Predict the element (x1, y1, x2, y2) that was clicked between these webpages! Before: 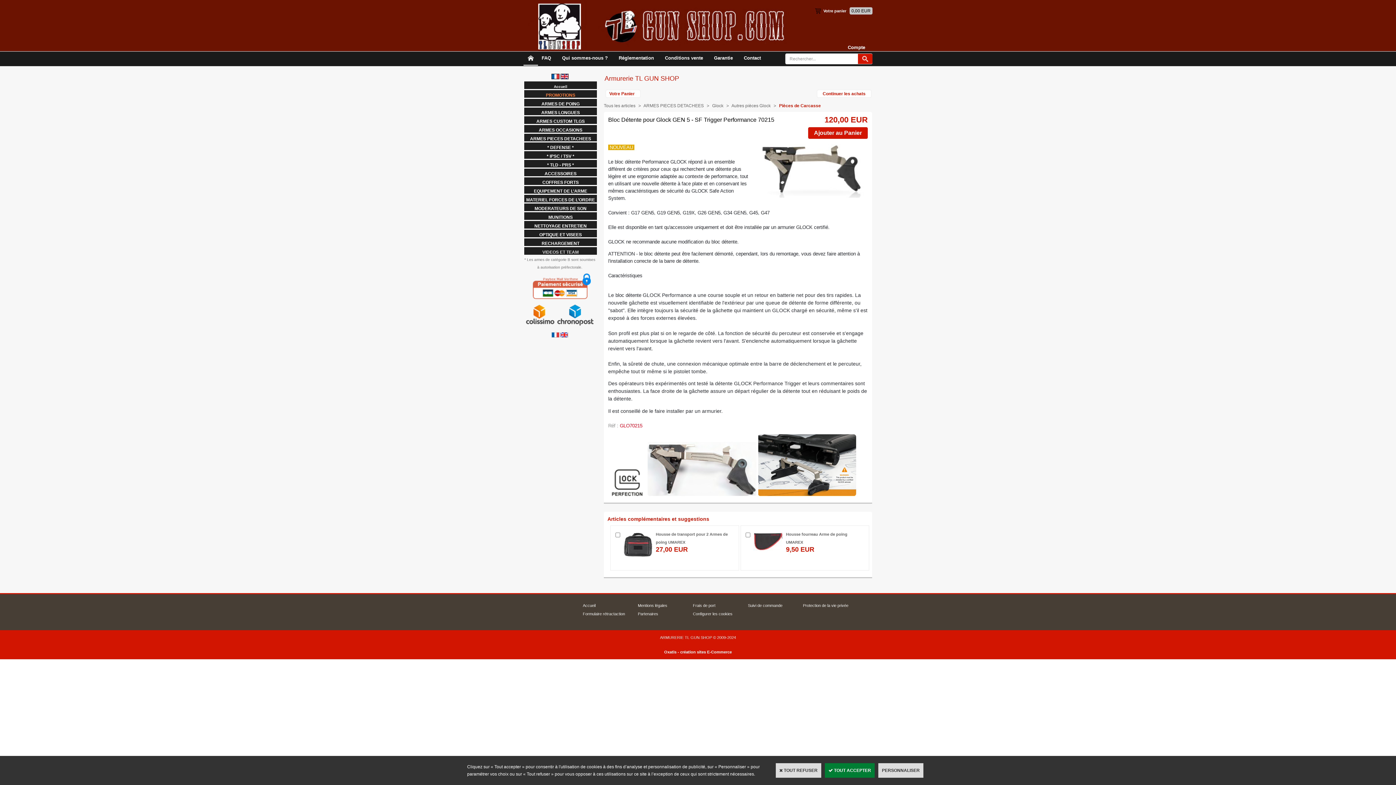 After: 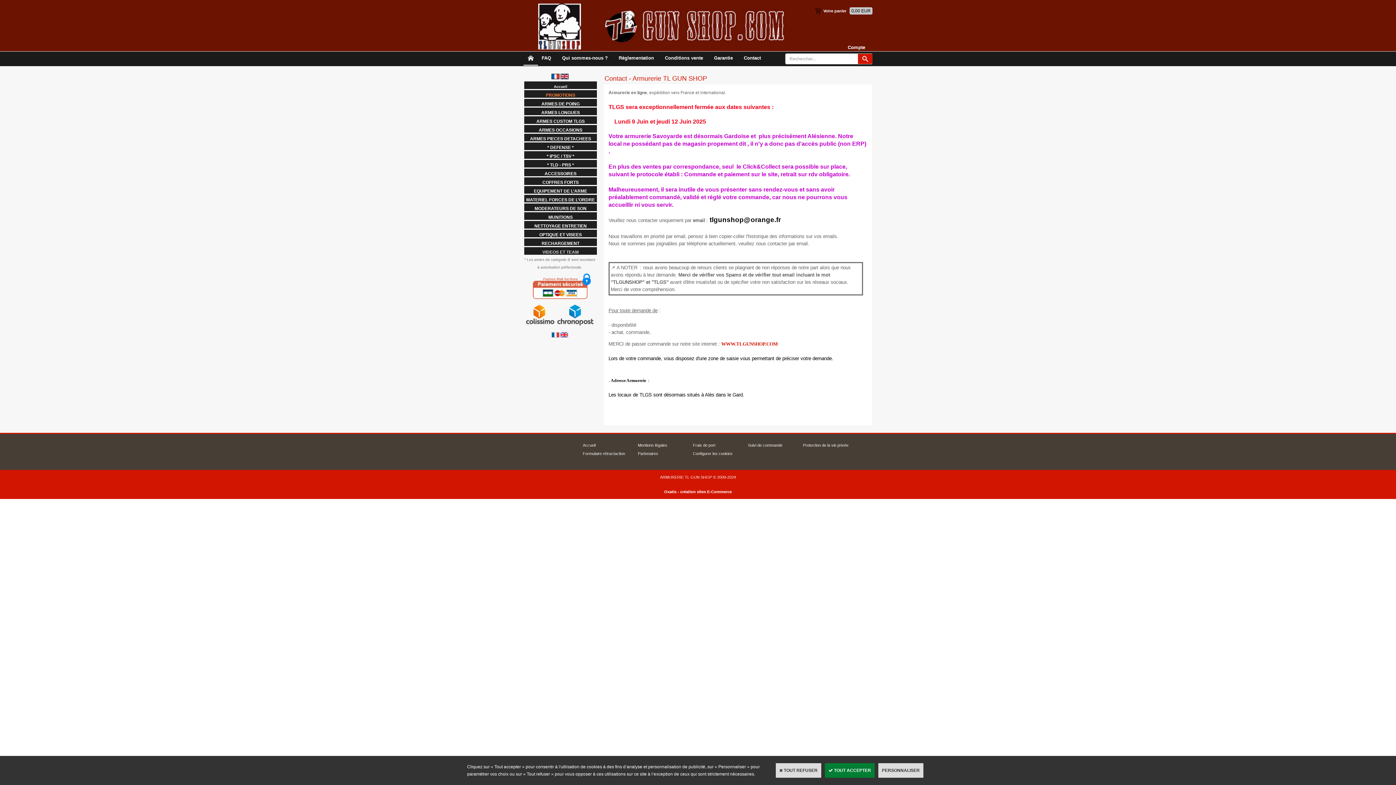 Action: bbox: (740, 51, 764, 64) label: Contact